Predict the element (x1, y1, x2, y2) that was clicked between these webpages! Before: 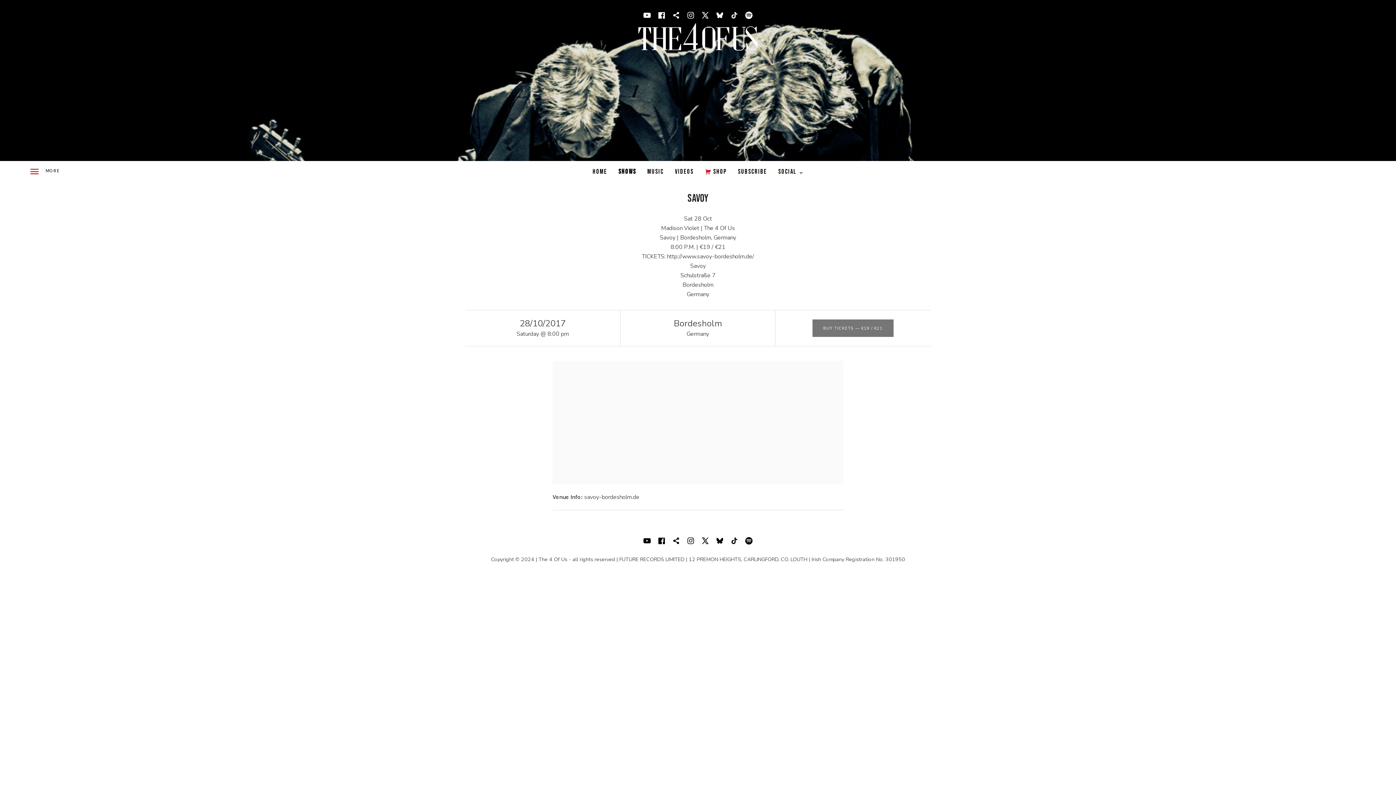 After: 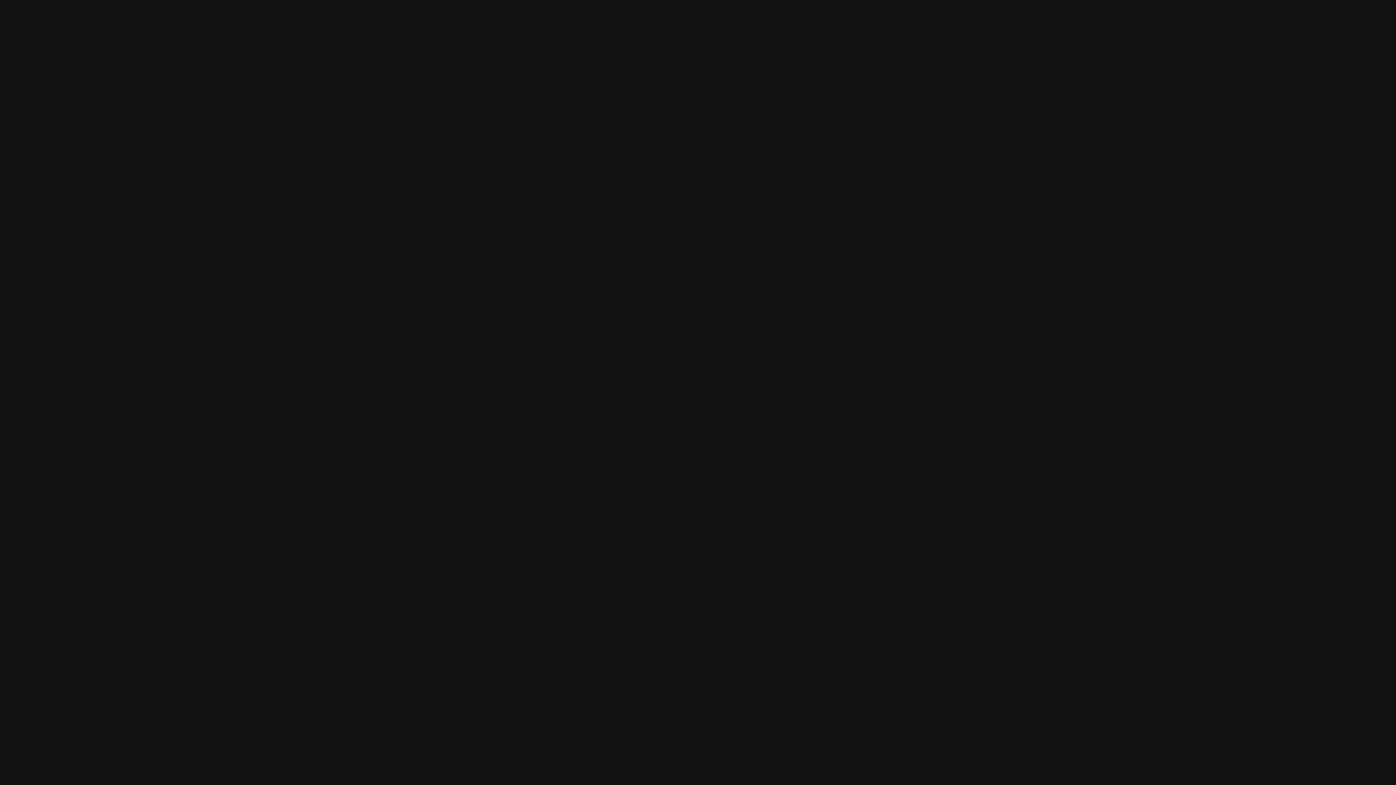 Action: bbox: (744, 10, 753, 19) label: Spotify